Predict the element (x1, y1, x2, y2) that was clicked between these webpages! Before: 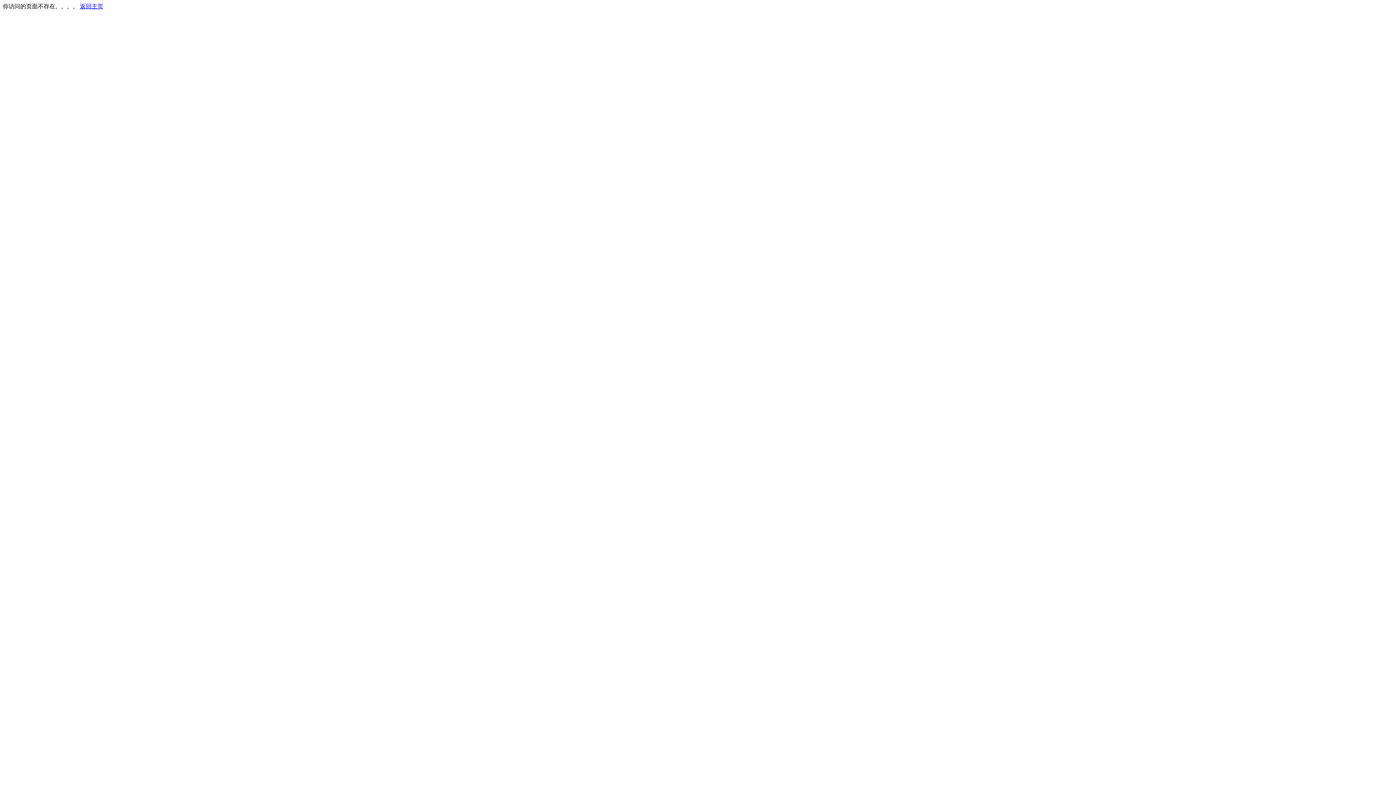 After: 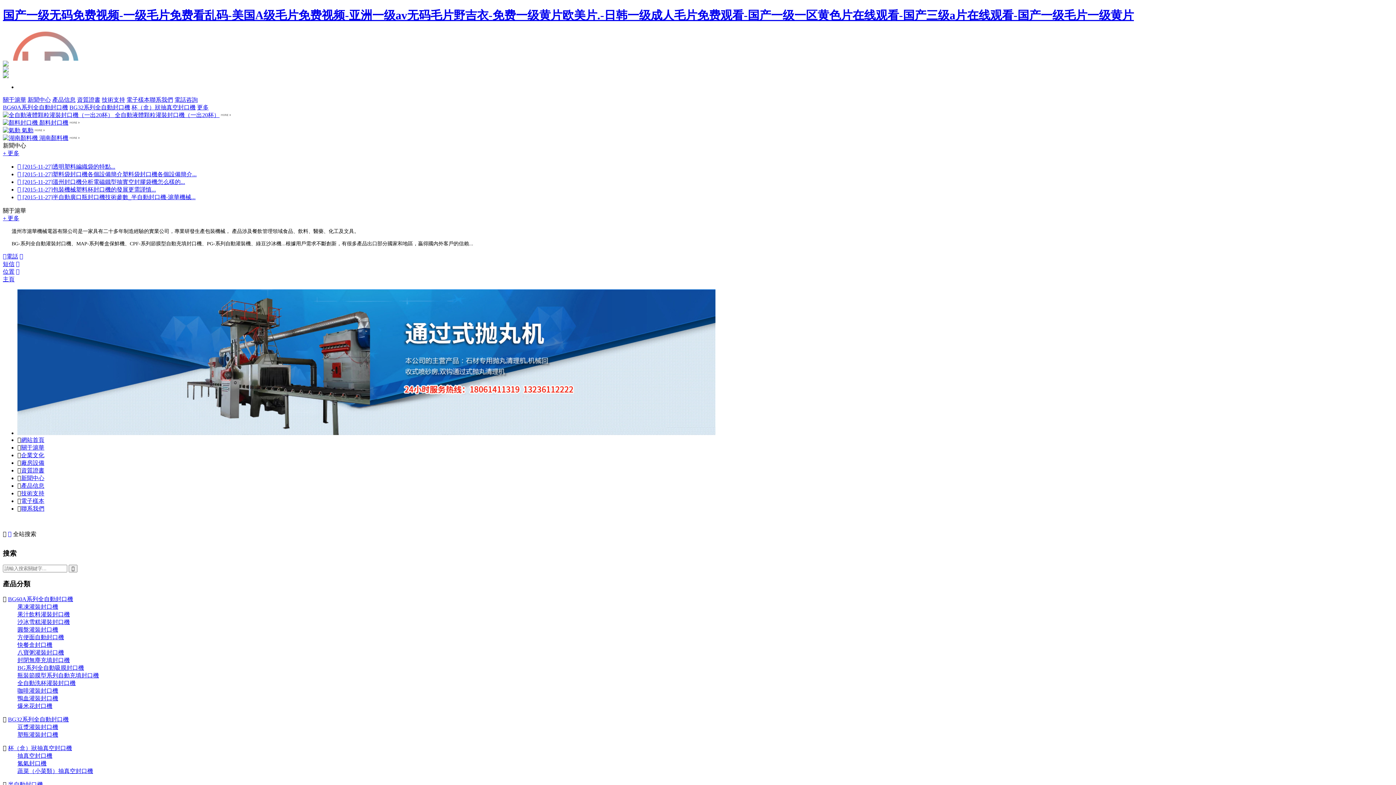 Action: label: 返回主页 bbox: (80, 3, 103, 9)